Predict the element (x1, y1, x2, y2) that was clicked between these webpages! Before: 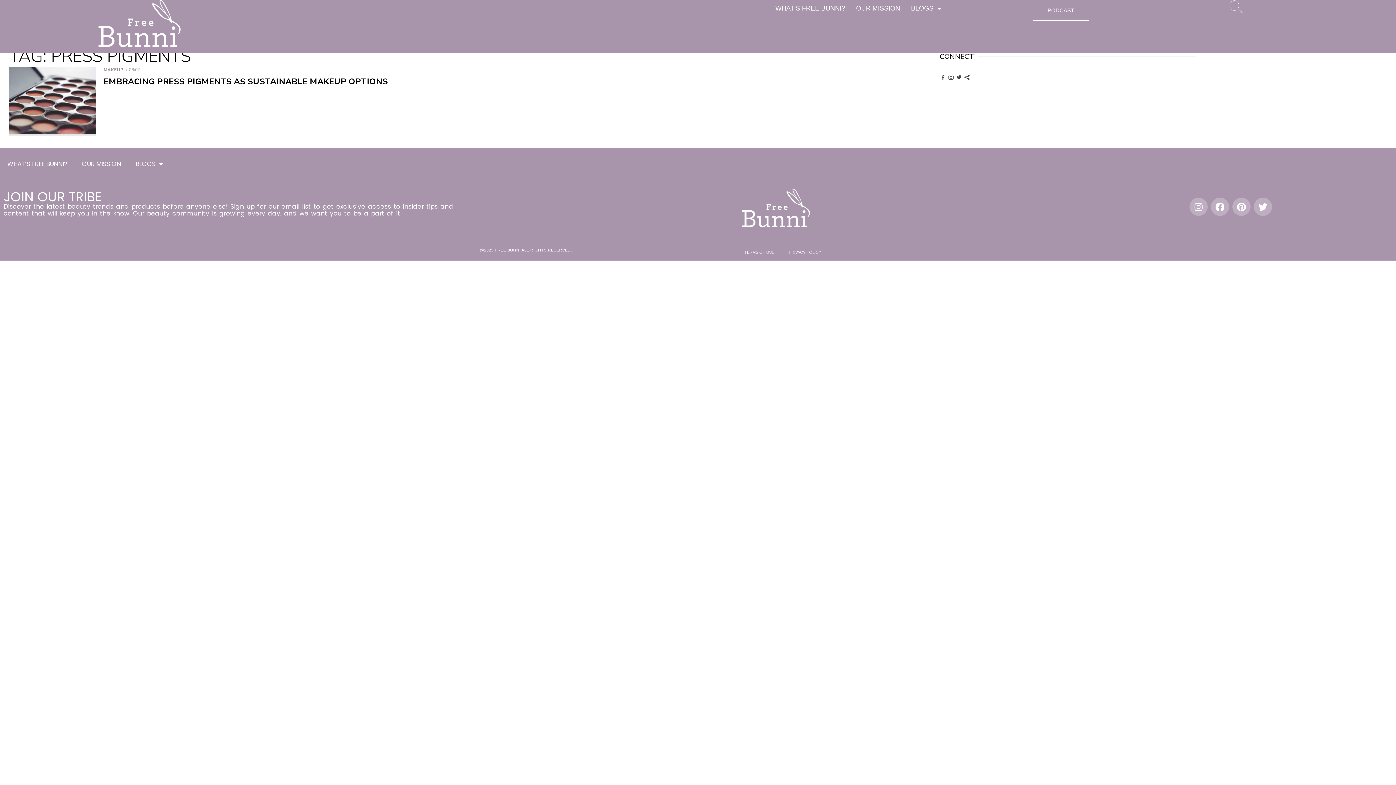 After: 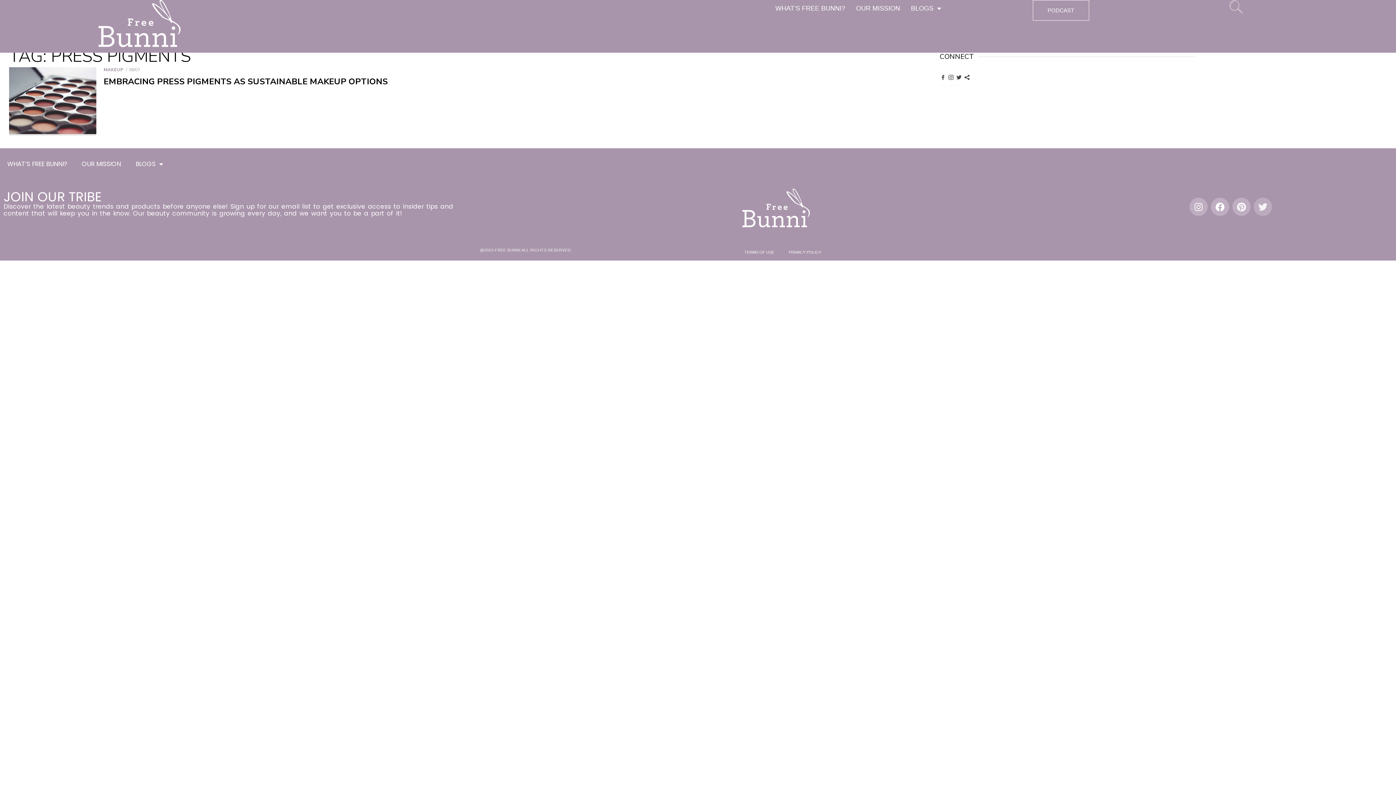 Action: bbox: (1254, 197, 1272, 216) label: Twitter